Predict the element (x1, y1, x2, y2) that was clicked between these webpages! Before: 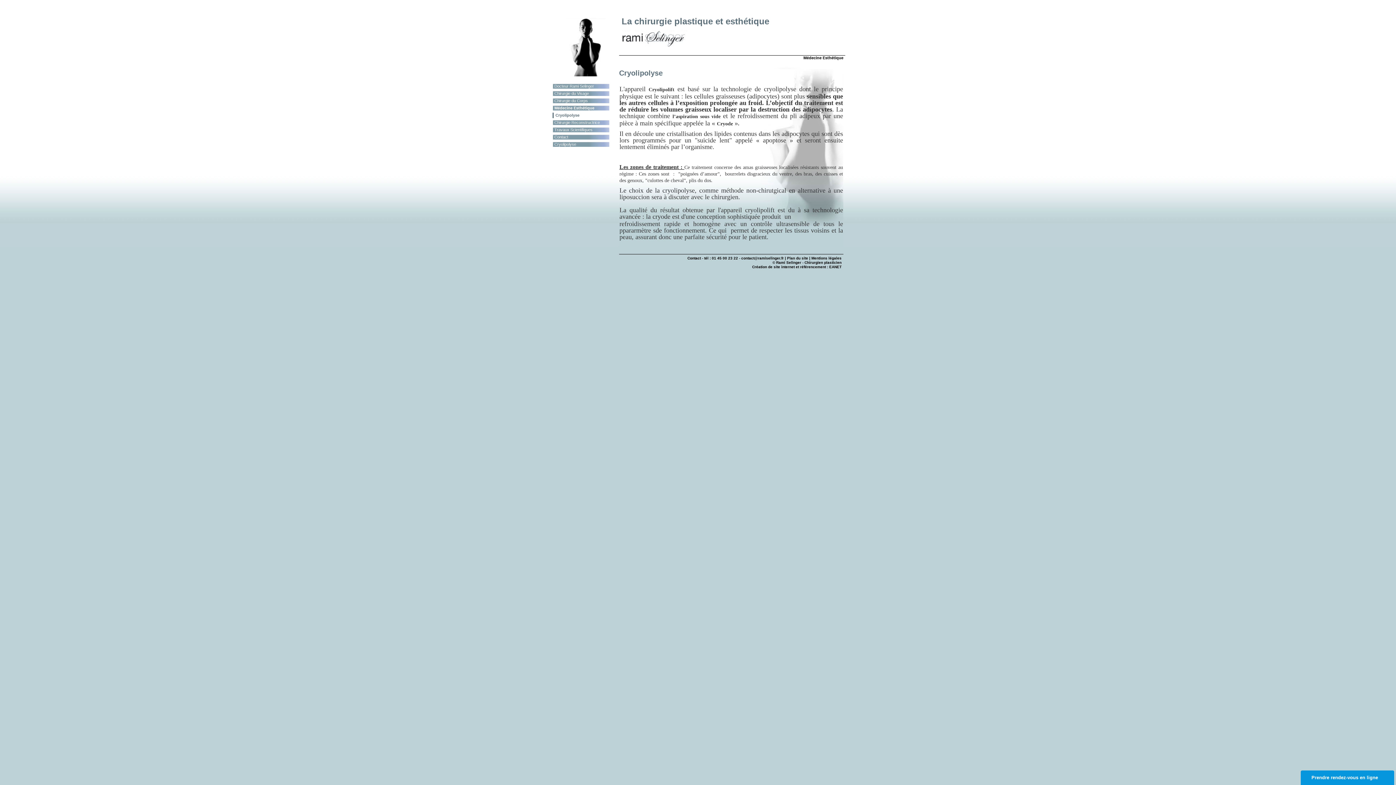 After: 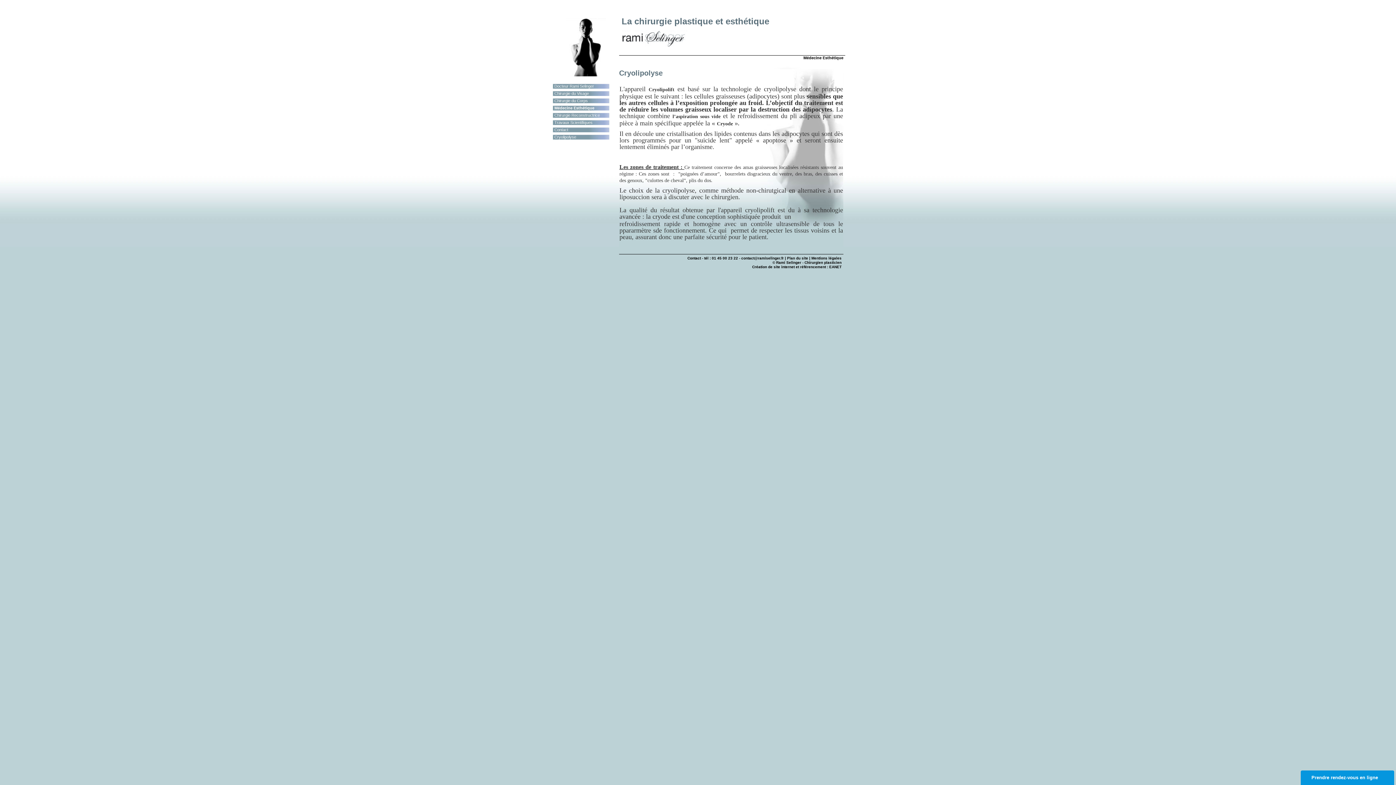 Action: bbox: (552, 105, 612, 110) label: Médecine Esthétique